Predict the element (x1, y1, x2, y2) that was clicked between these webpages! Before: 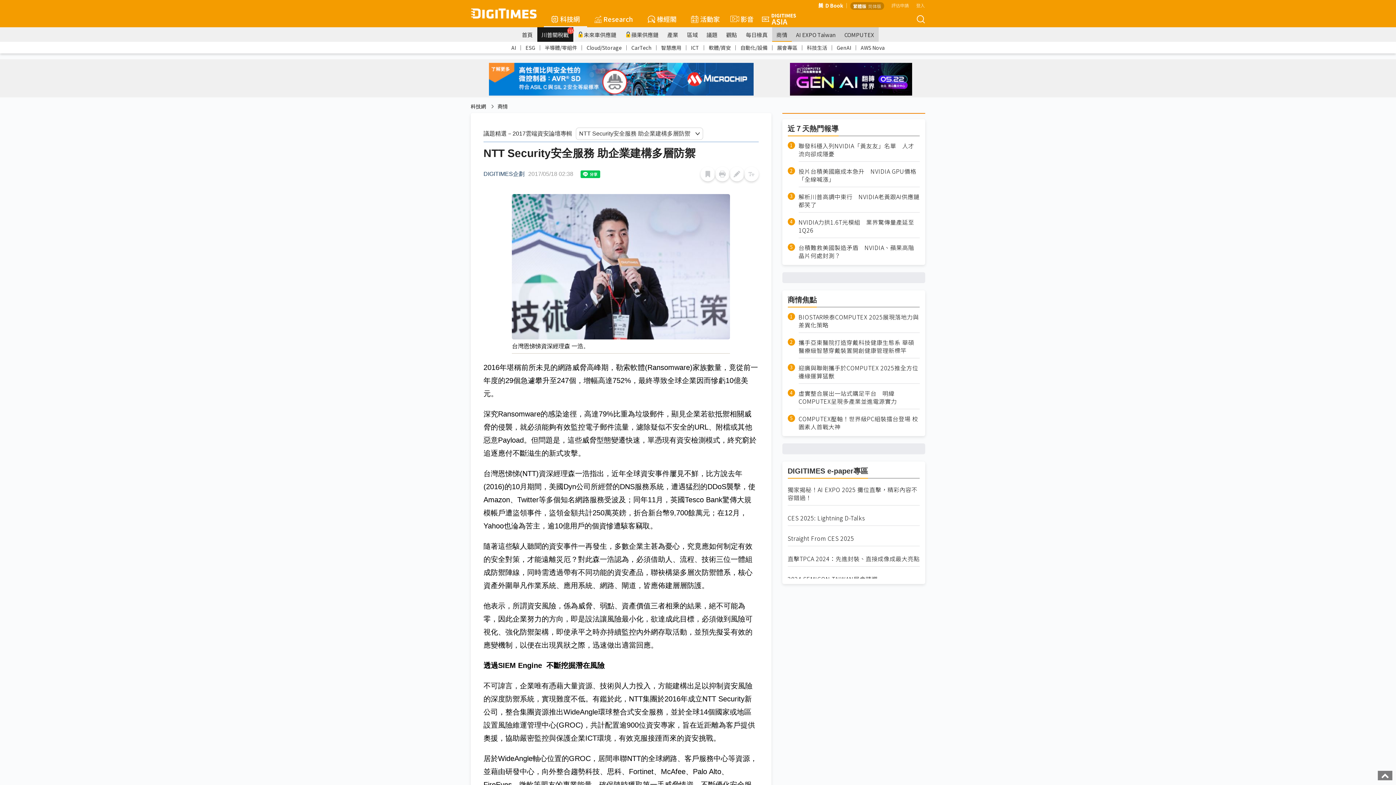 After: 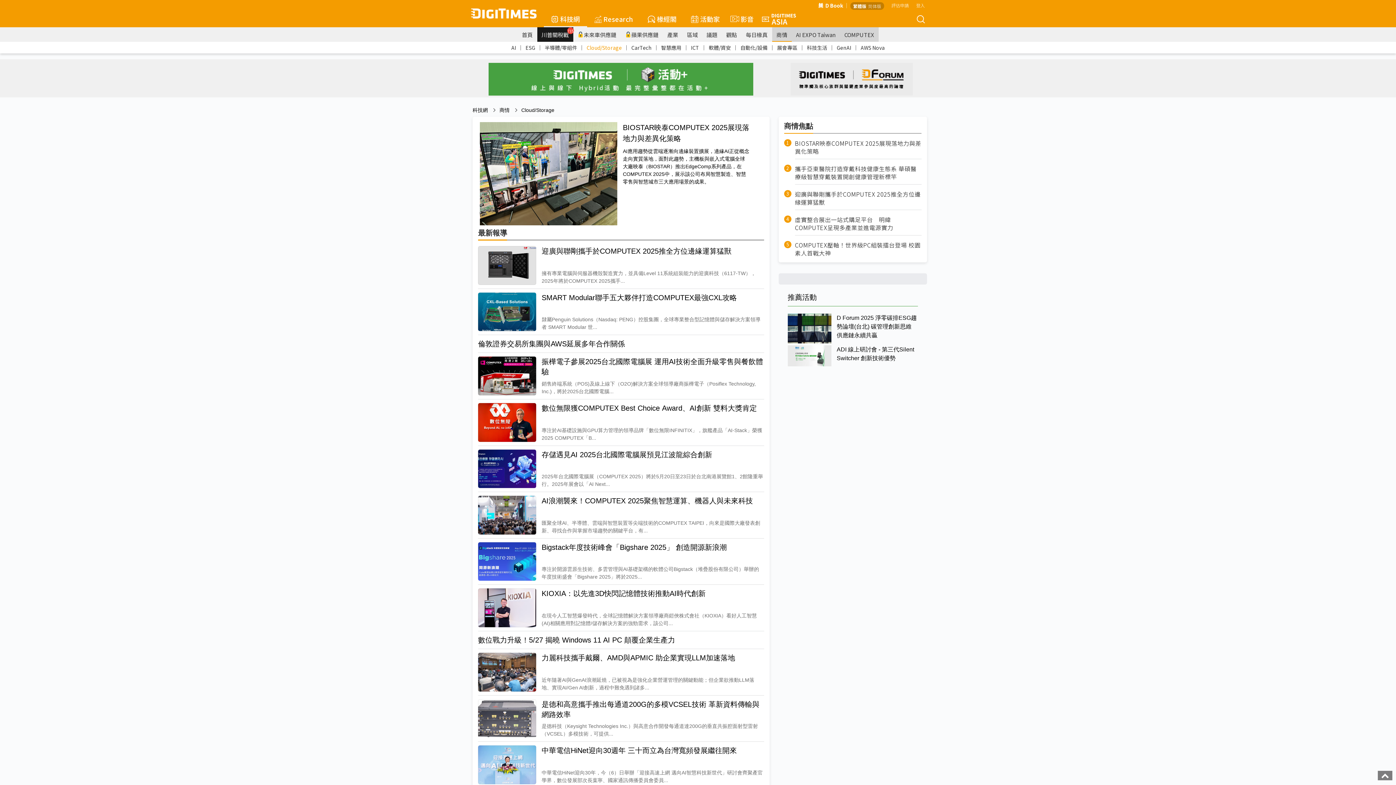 Action: bbox: (584, 41, 624, 53) label: Cloud/Storage